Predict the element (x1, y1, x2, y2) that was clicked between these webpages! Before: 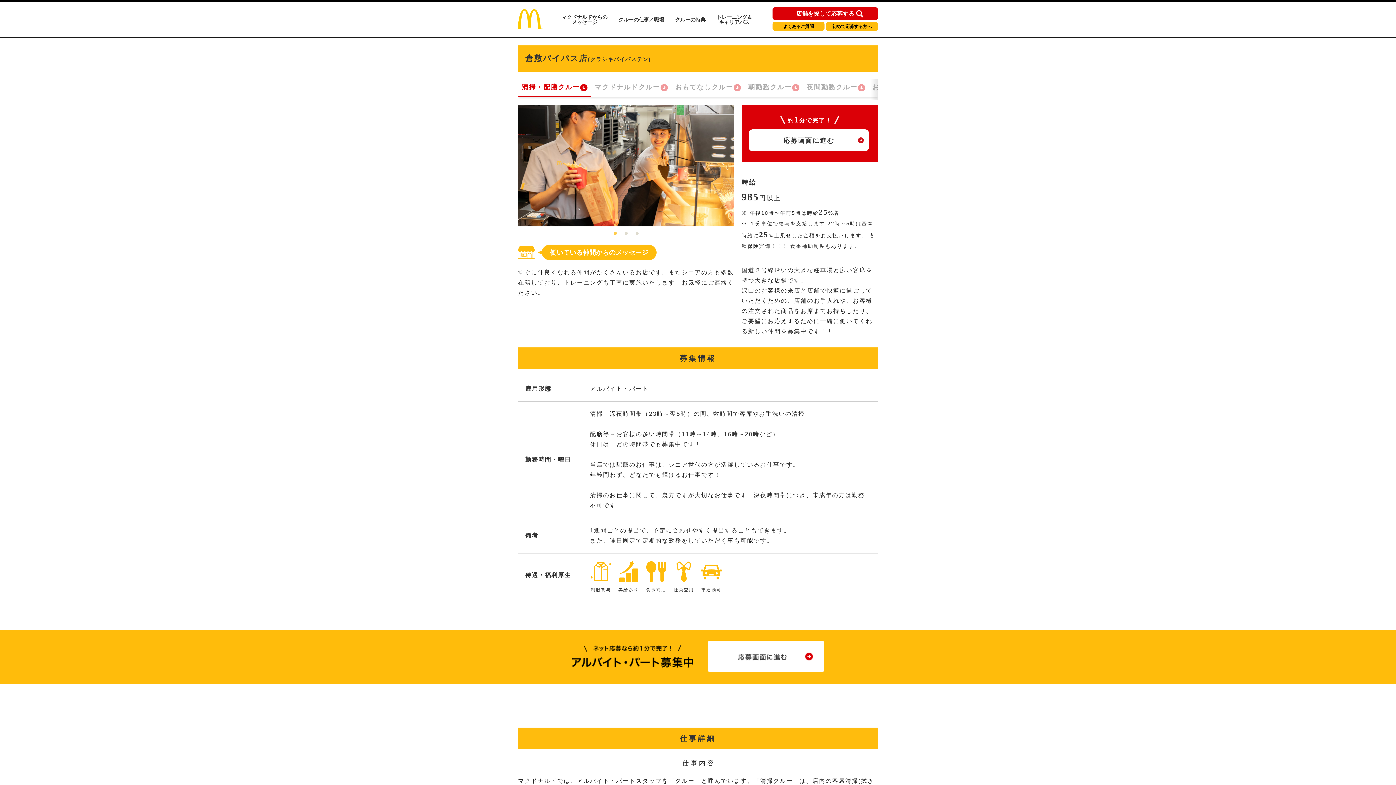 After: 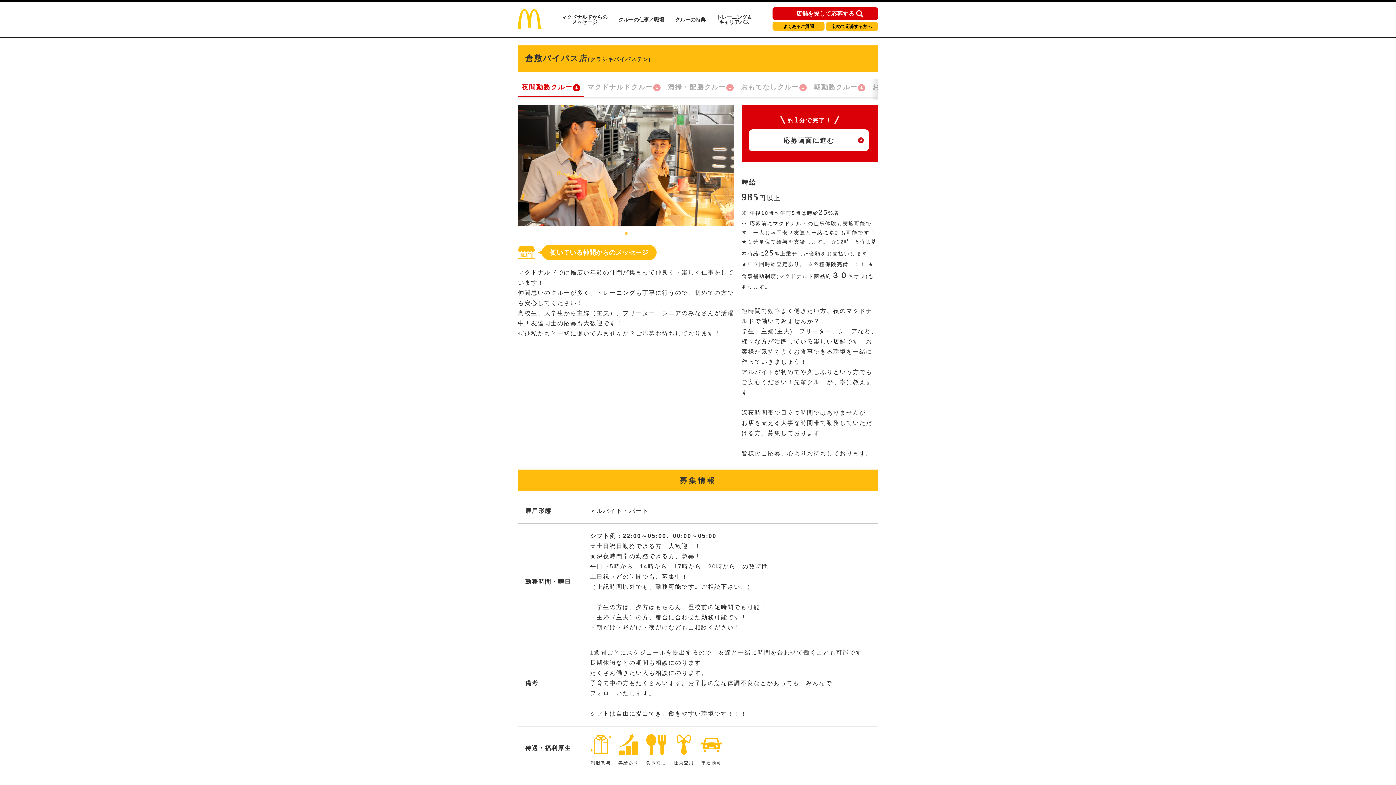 Action: label: 夜間勤務クルー bbox: (803, 78, 869, 96)